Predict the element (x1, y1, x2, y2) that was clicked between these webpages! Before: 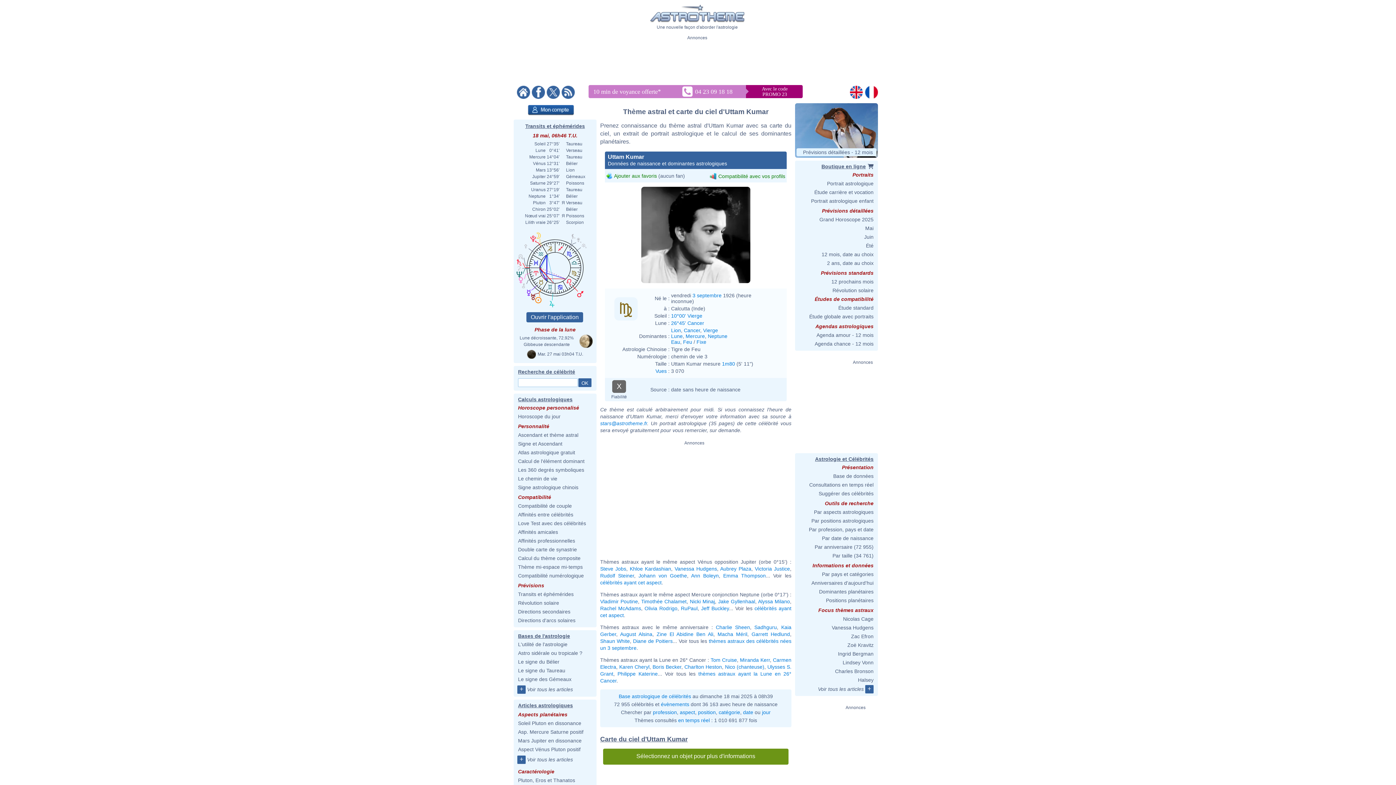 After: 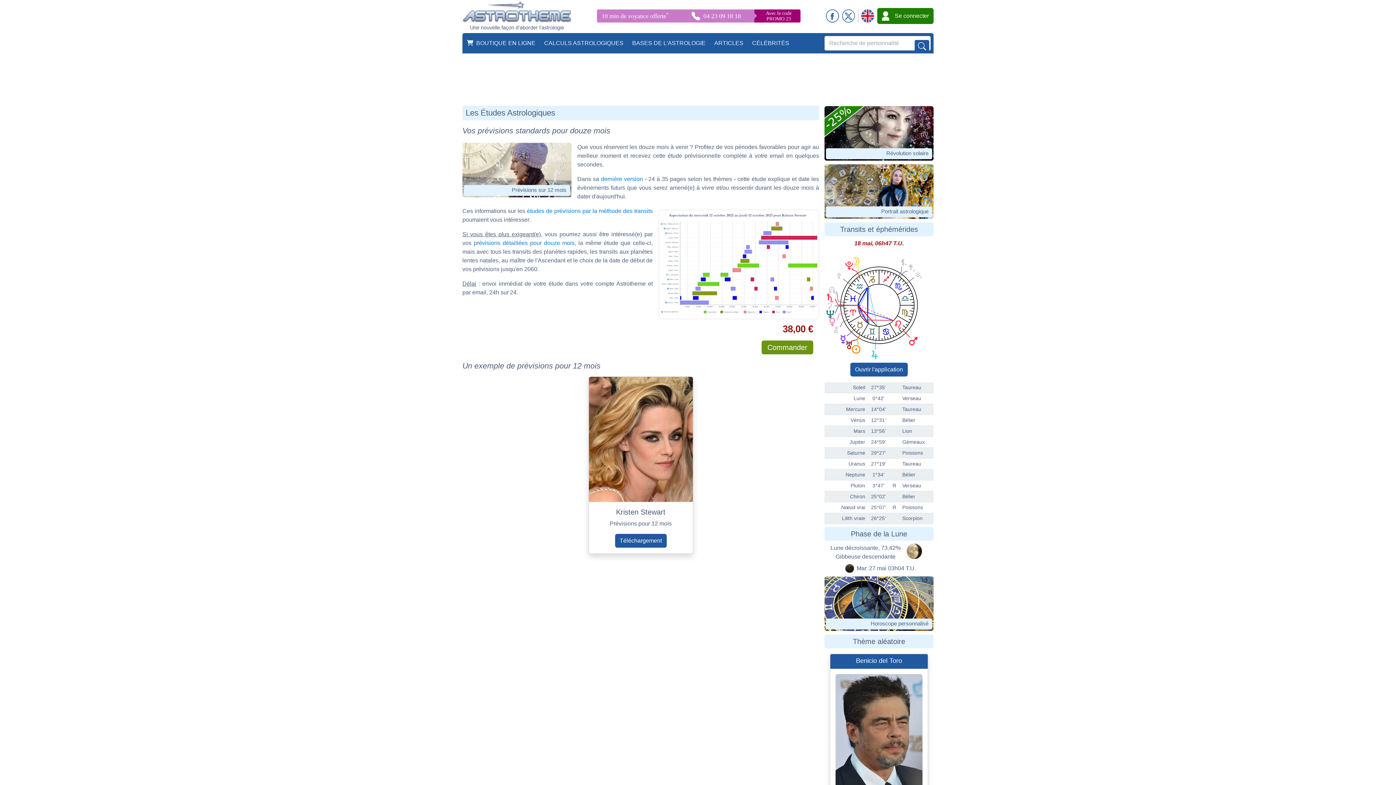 Action: label: 12 prochains mois bbox: (831, 278, 873, 284)